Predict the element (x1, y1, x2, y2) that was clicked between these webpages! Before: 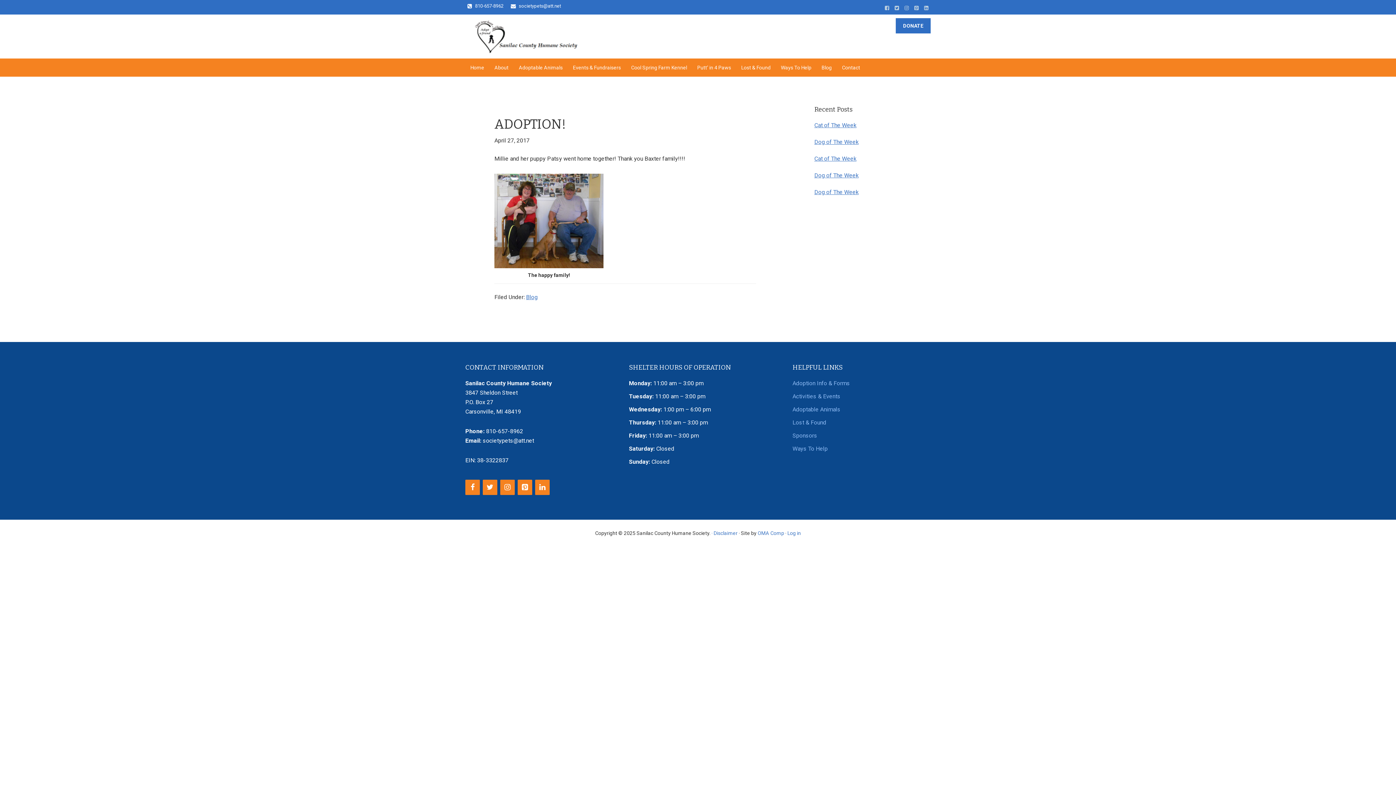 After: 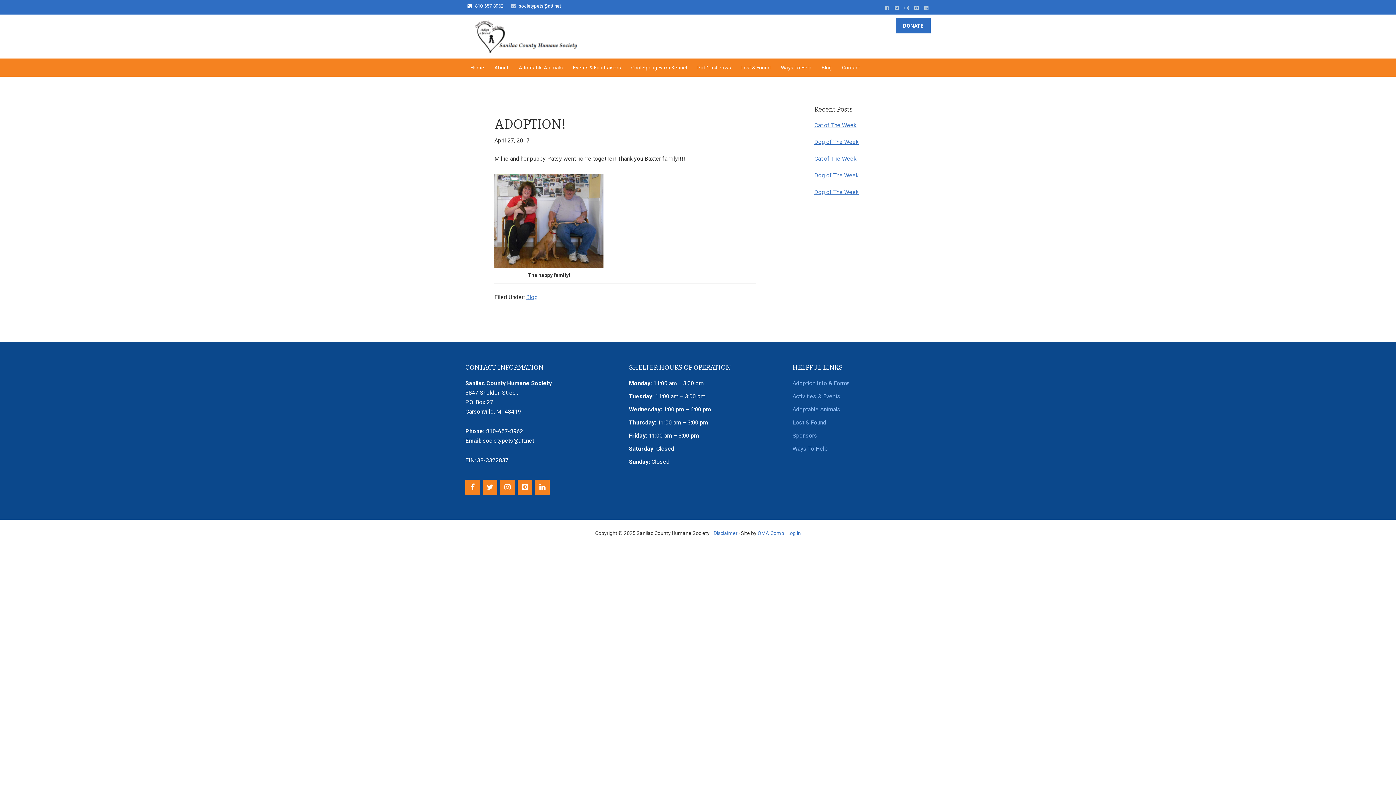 Action: bbox: (510, 1, 516, 9)